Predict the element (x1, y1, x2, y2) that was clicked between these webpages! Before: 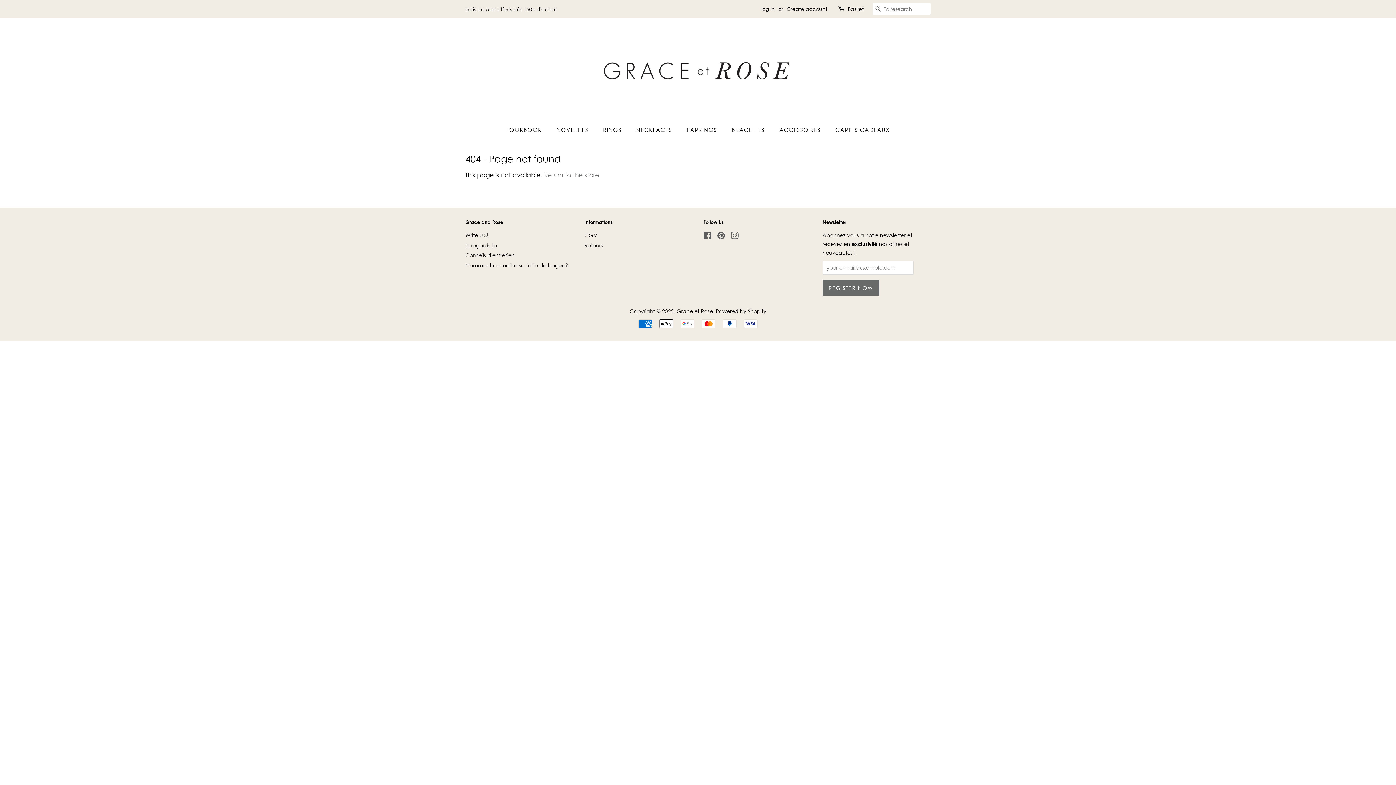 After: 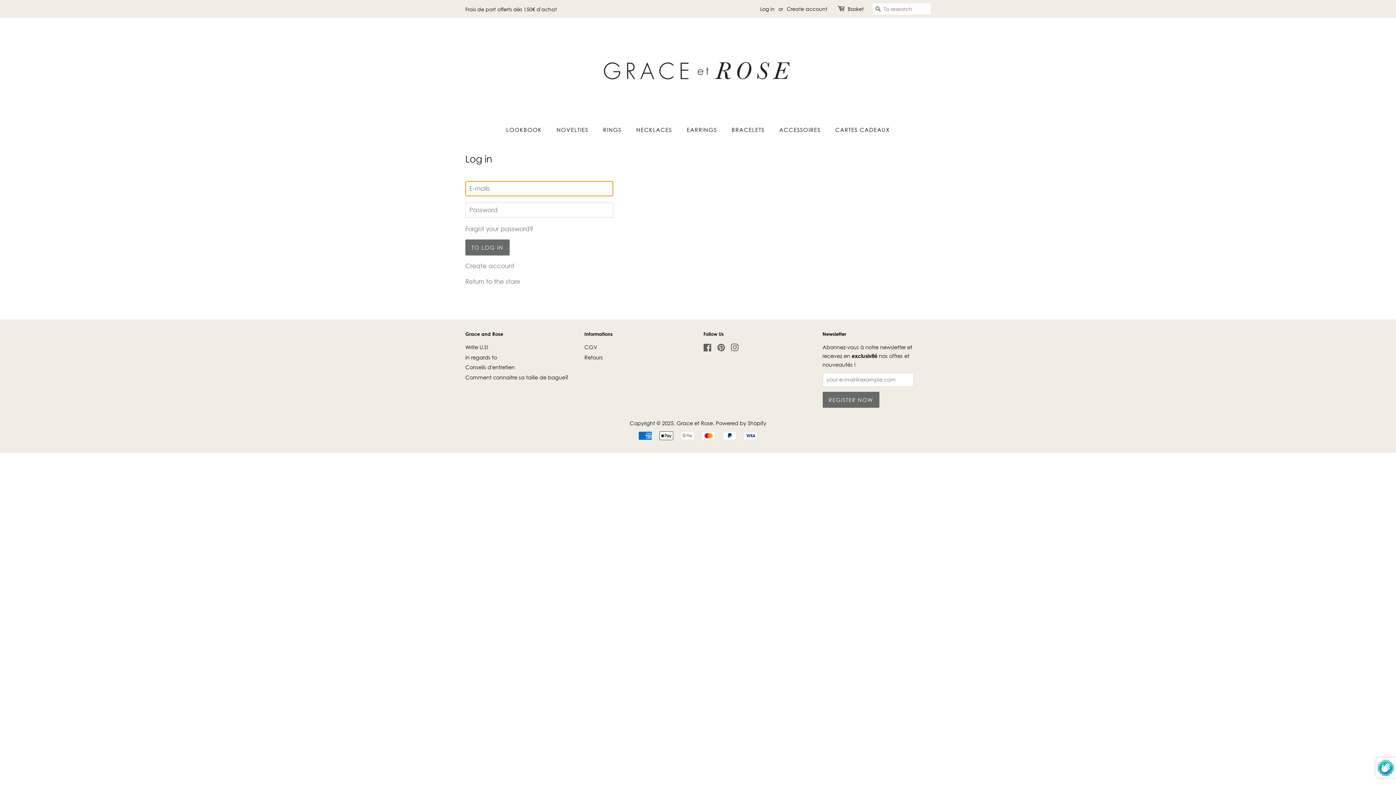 Action: label: Log in bbox: (760, 5, 774, 12)